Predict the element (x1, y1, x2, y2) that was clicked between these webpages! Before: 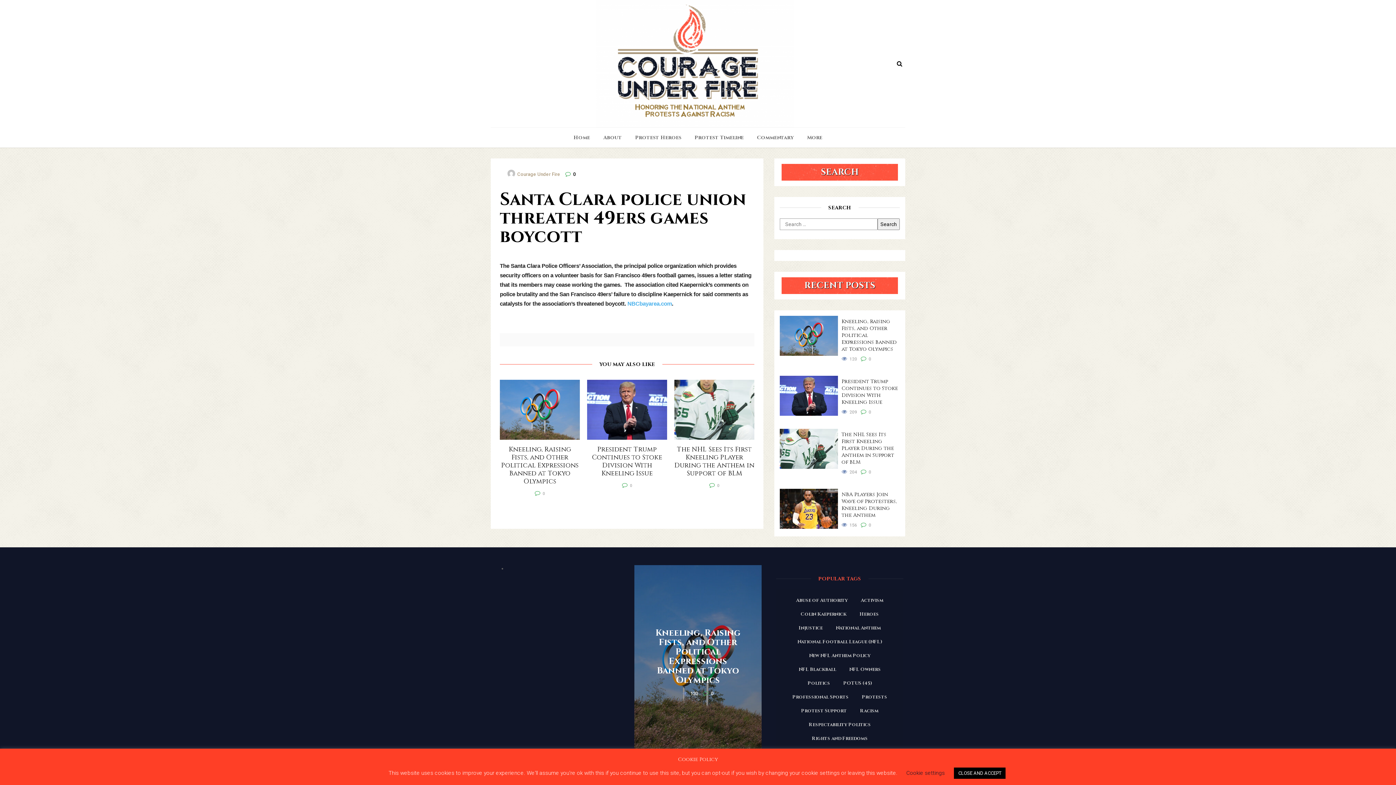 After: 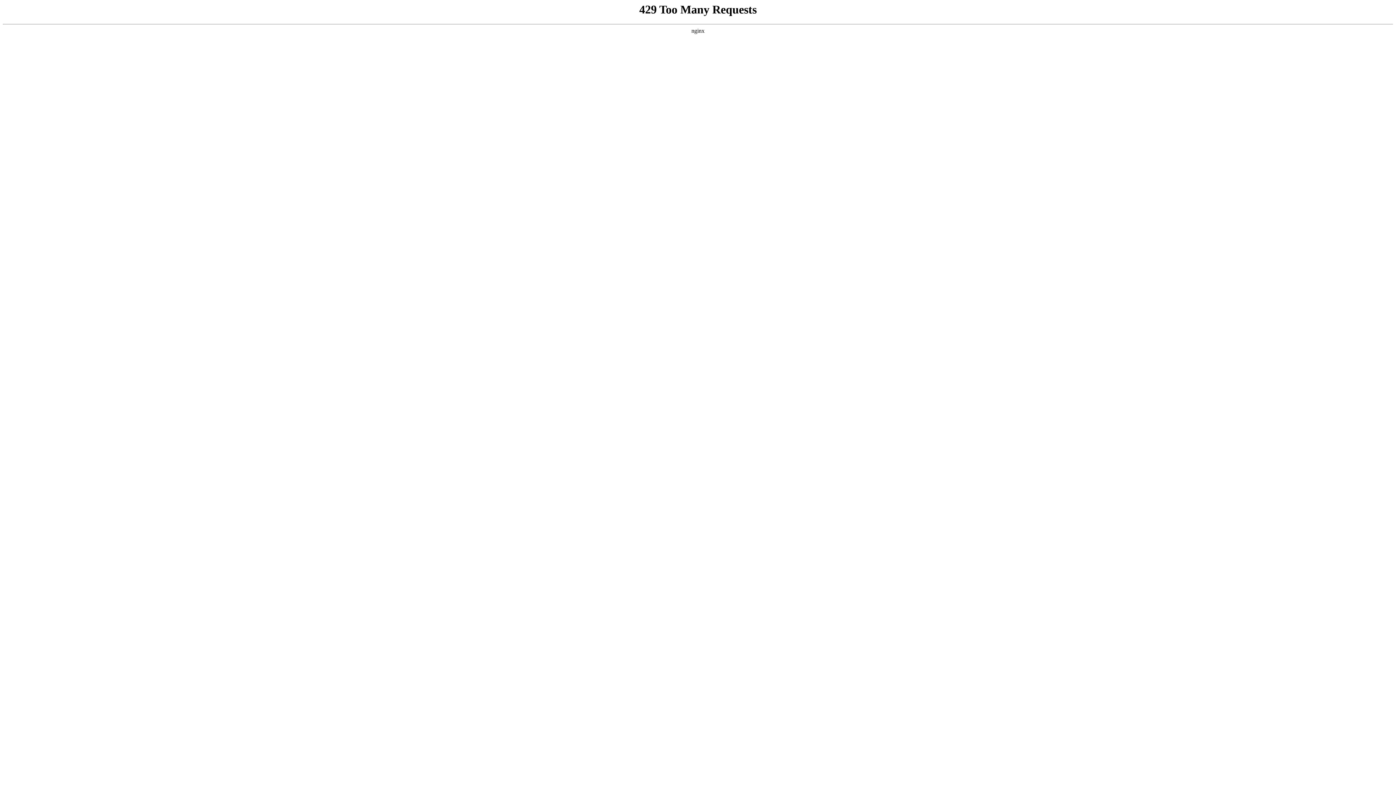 Action: label: NBCbayarea.com bbox: (627, 300, 672, 306)